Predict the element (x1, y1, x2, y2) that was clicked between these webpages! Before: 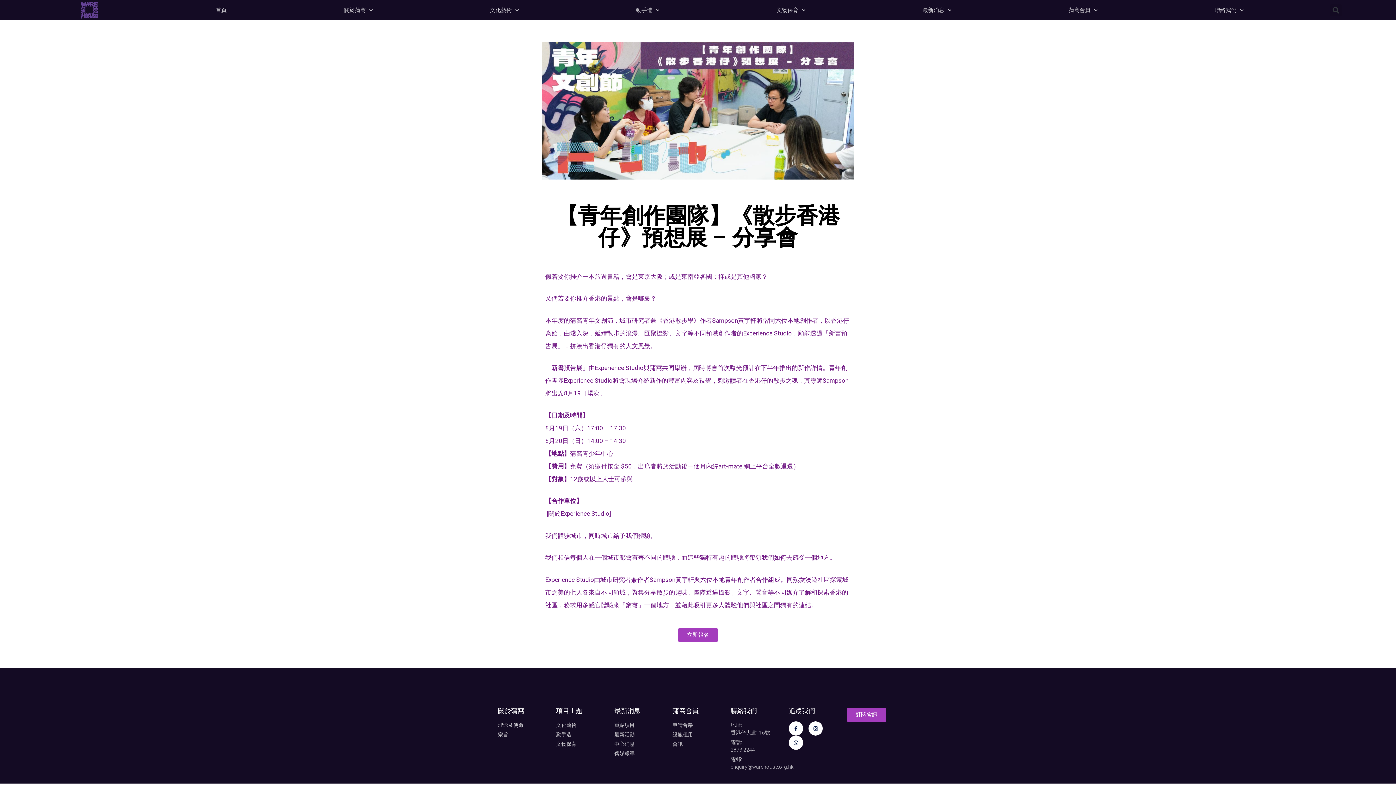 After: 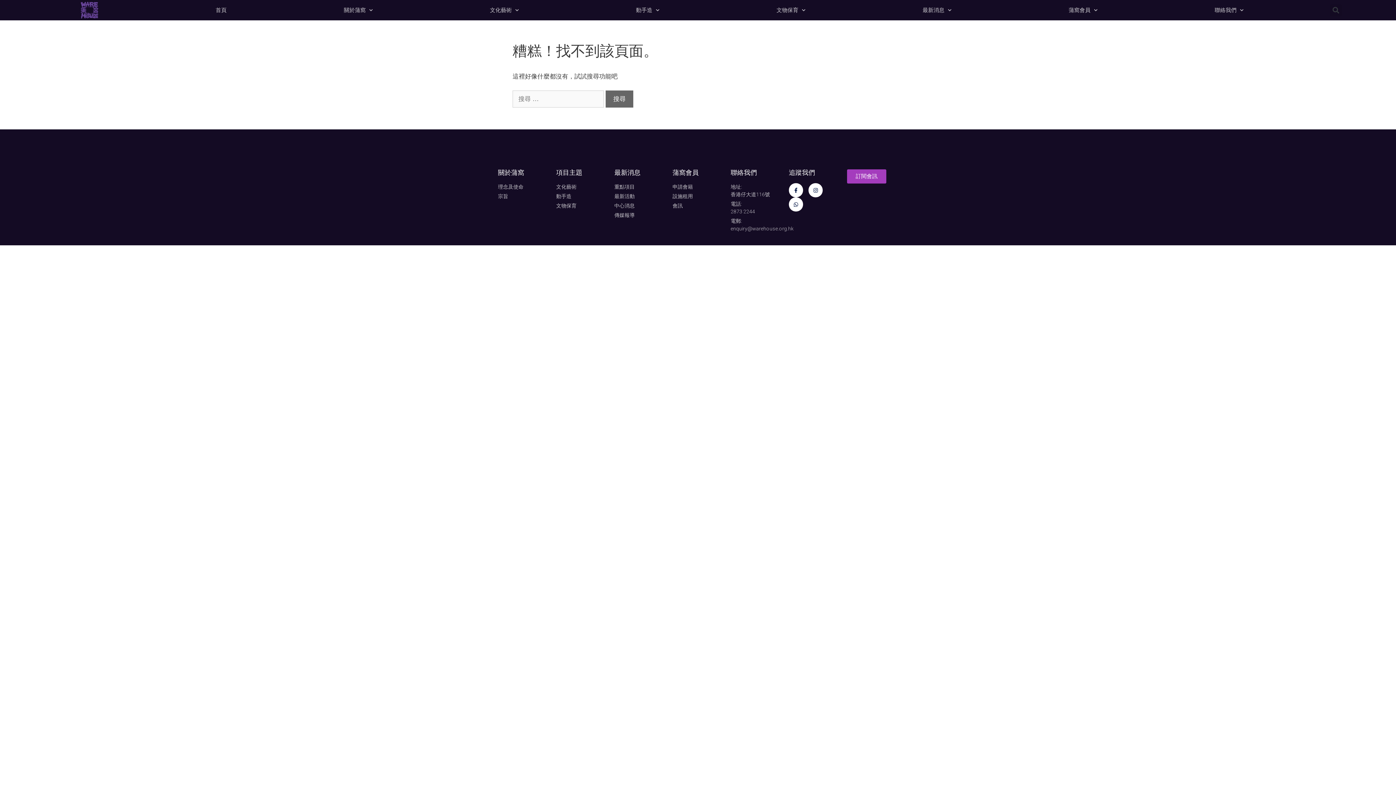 Action: label: 宗旨 bbox: (498, 731, 549, 738)